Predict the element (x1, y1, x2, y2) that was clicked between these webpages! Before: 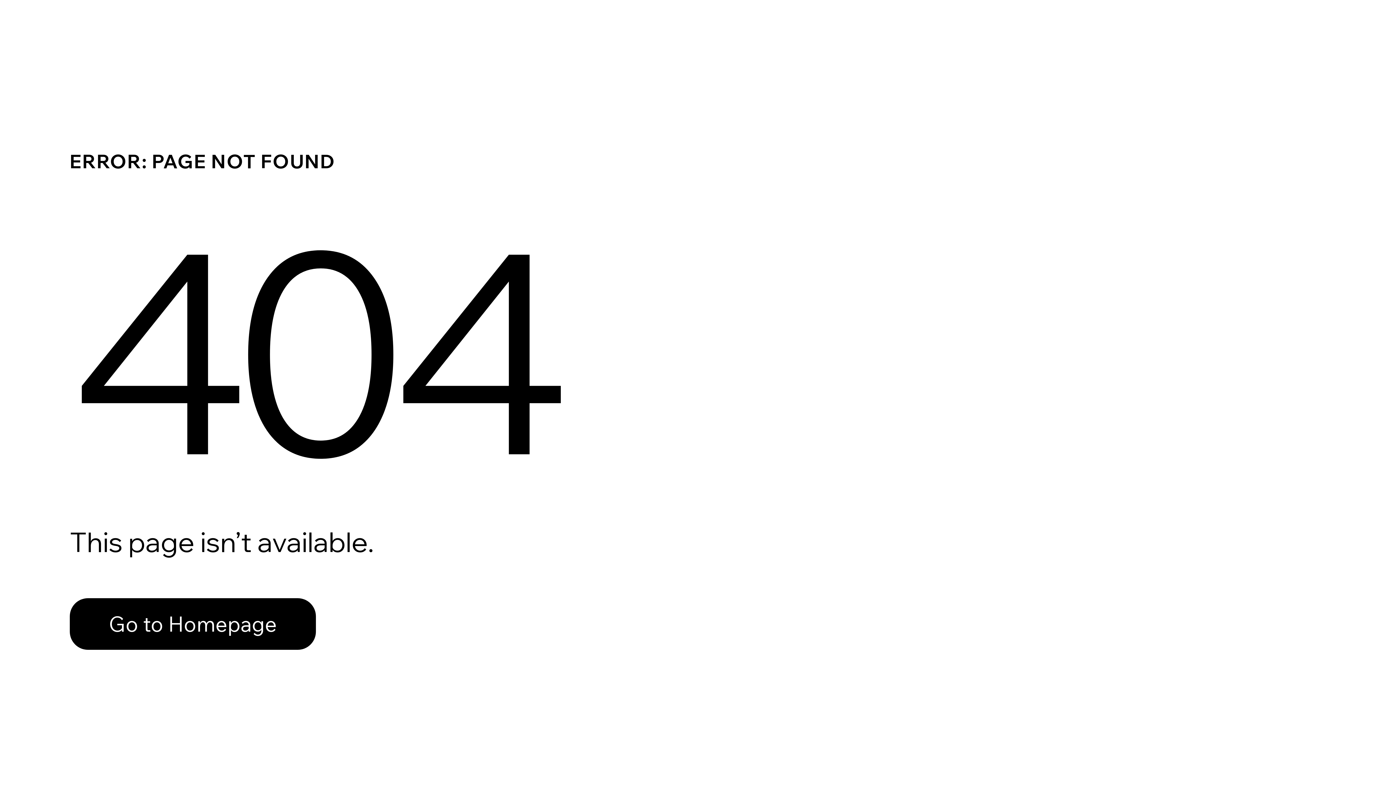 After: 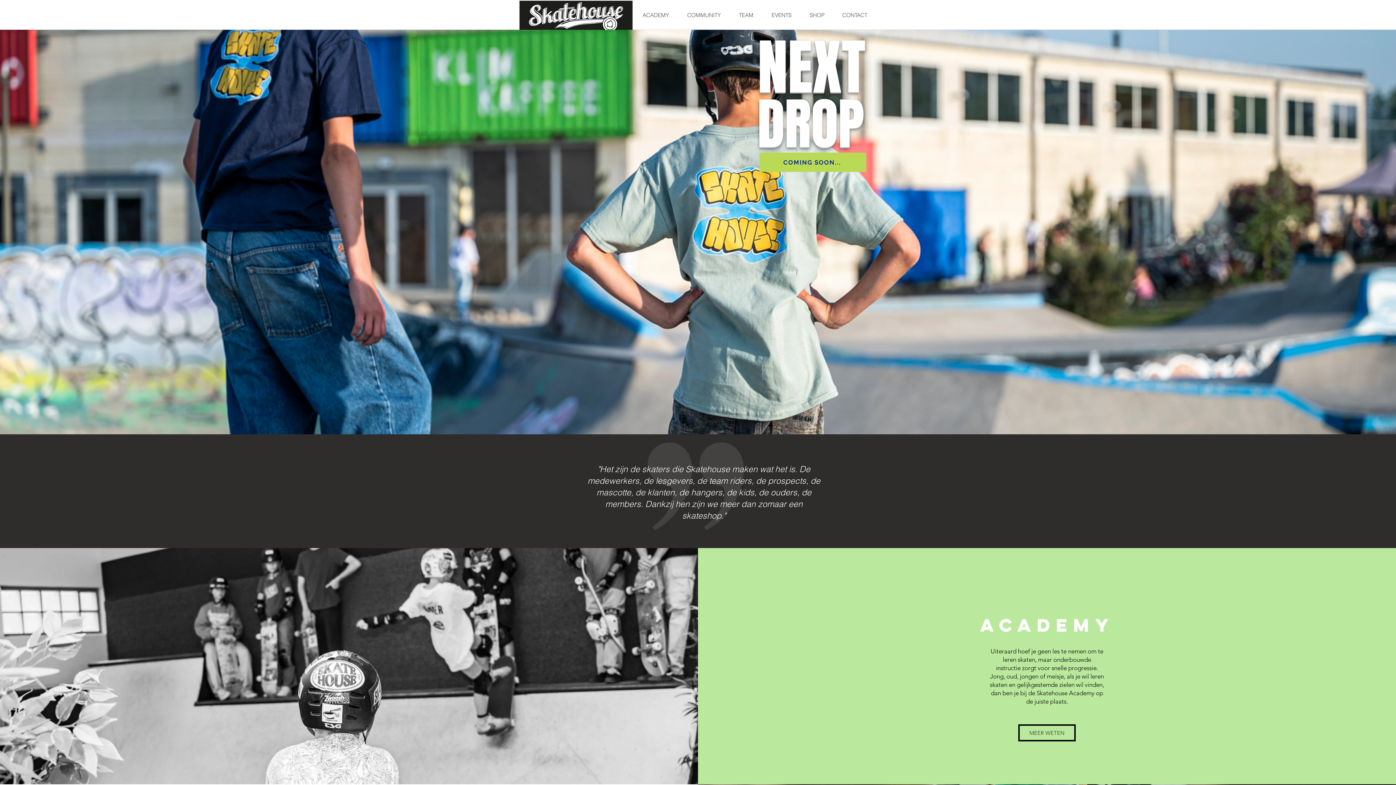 Action: label: Go to Homepage bbox: (69, 598, 316, 650)